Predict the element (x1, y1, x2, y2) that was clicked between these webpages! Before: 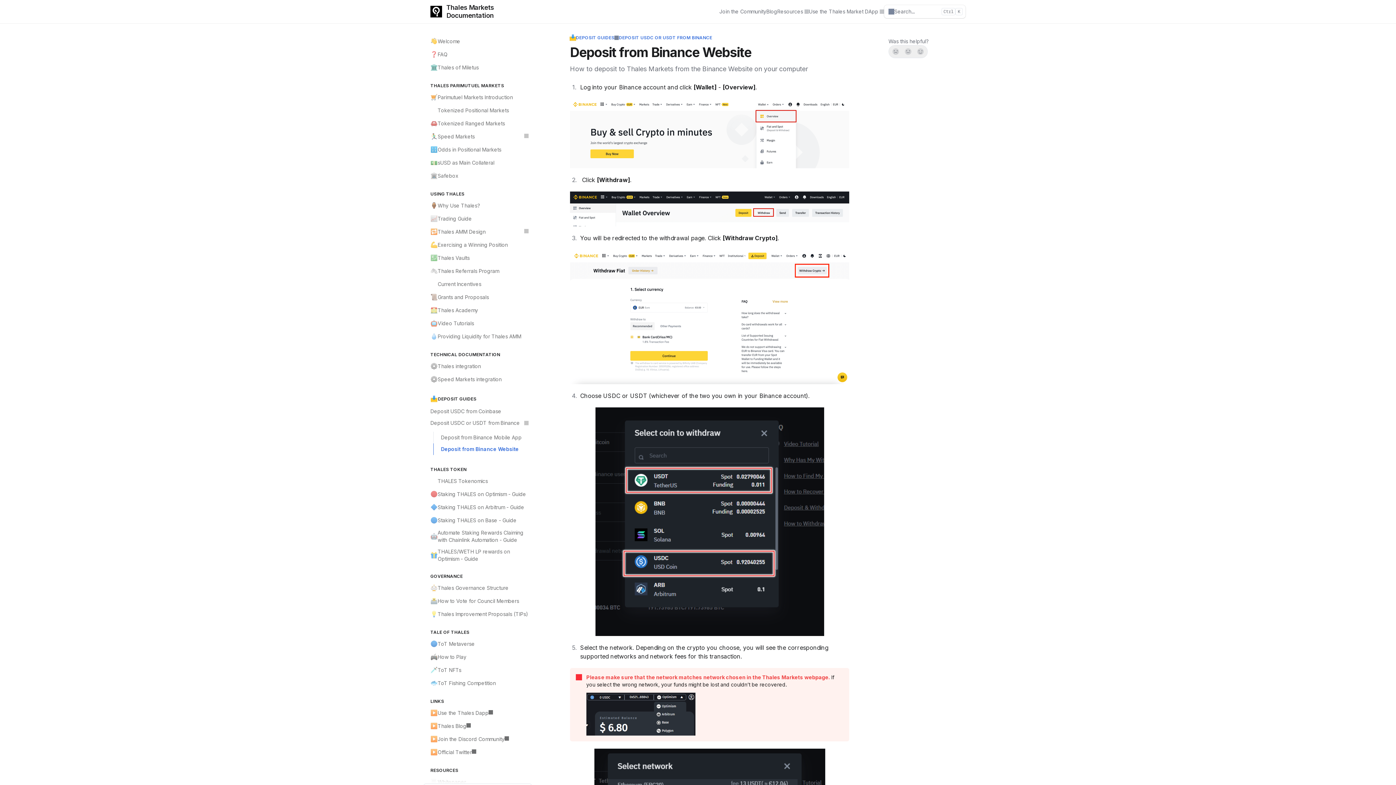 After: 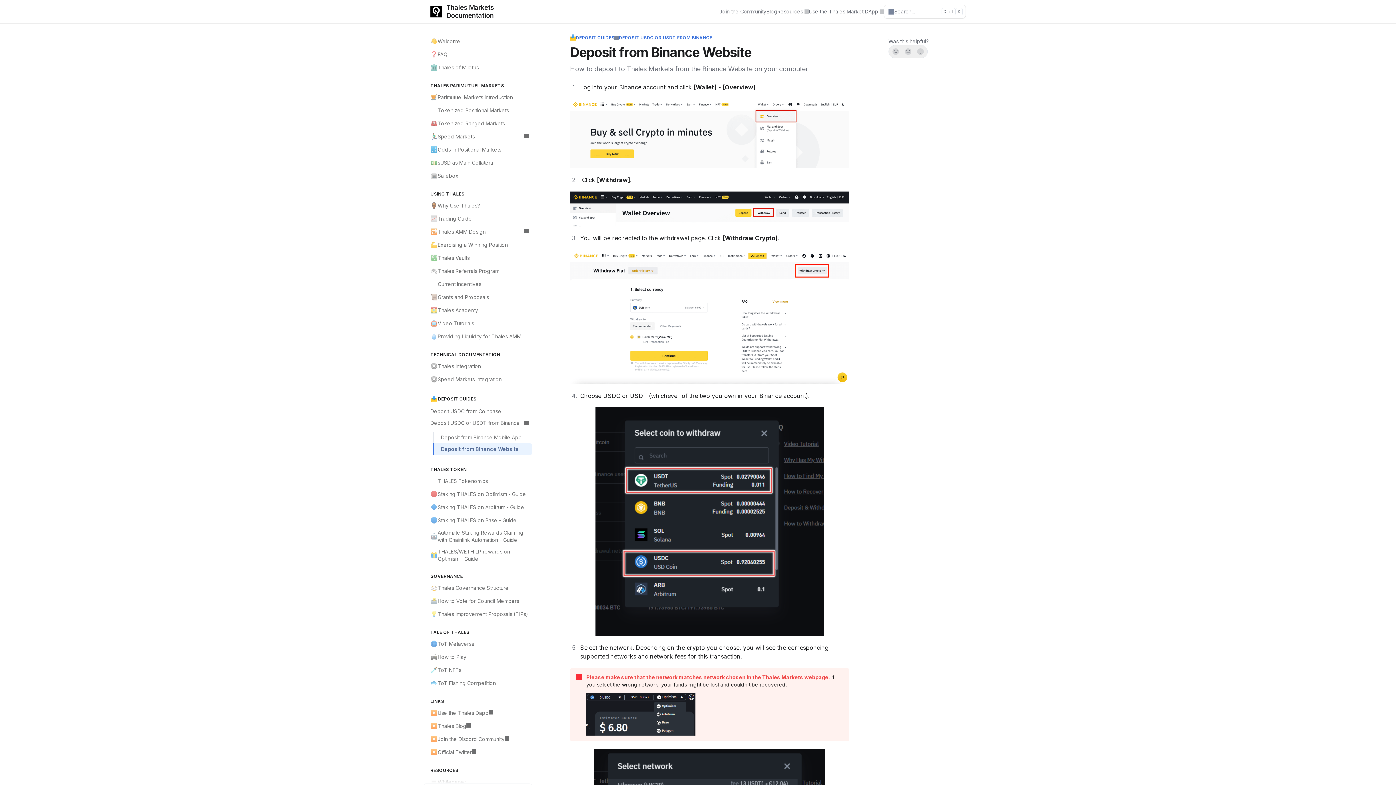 Action: label: Deposit from Binance Website bbox: (433, 443, 532, 455)